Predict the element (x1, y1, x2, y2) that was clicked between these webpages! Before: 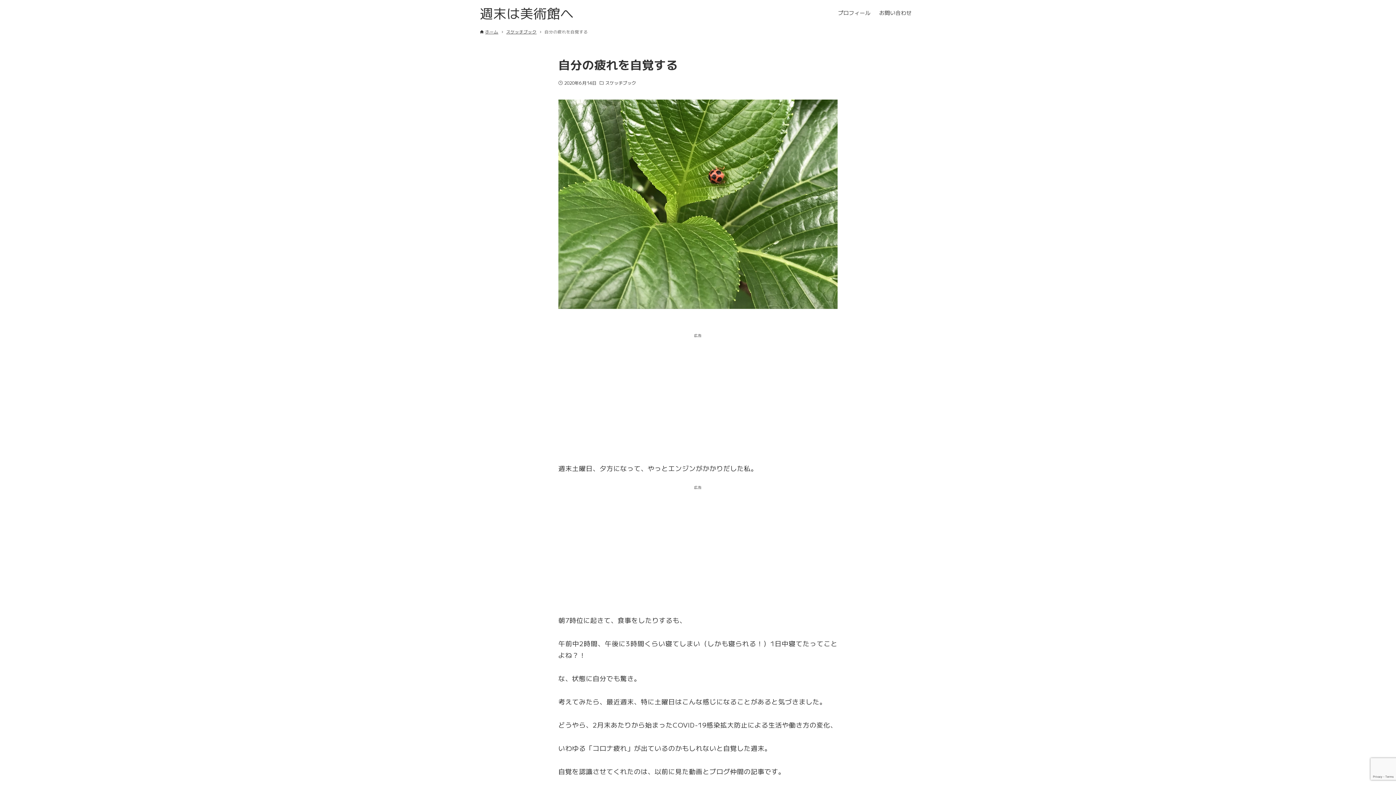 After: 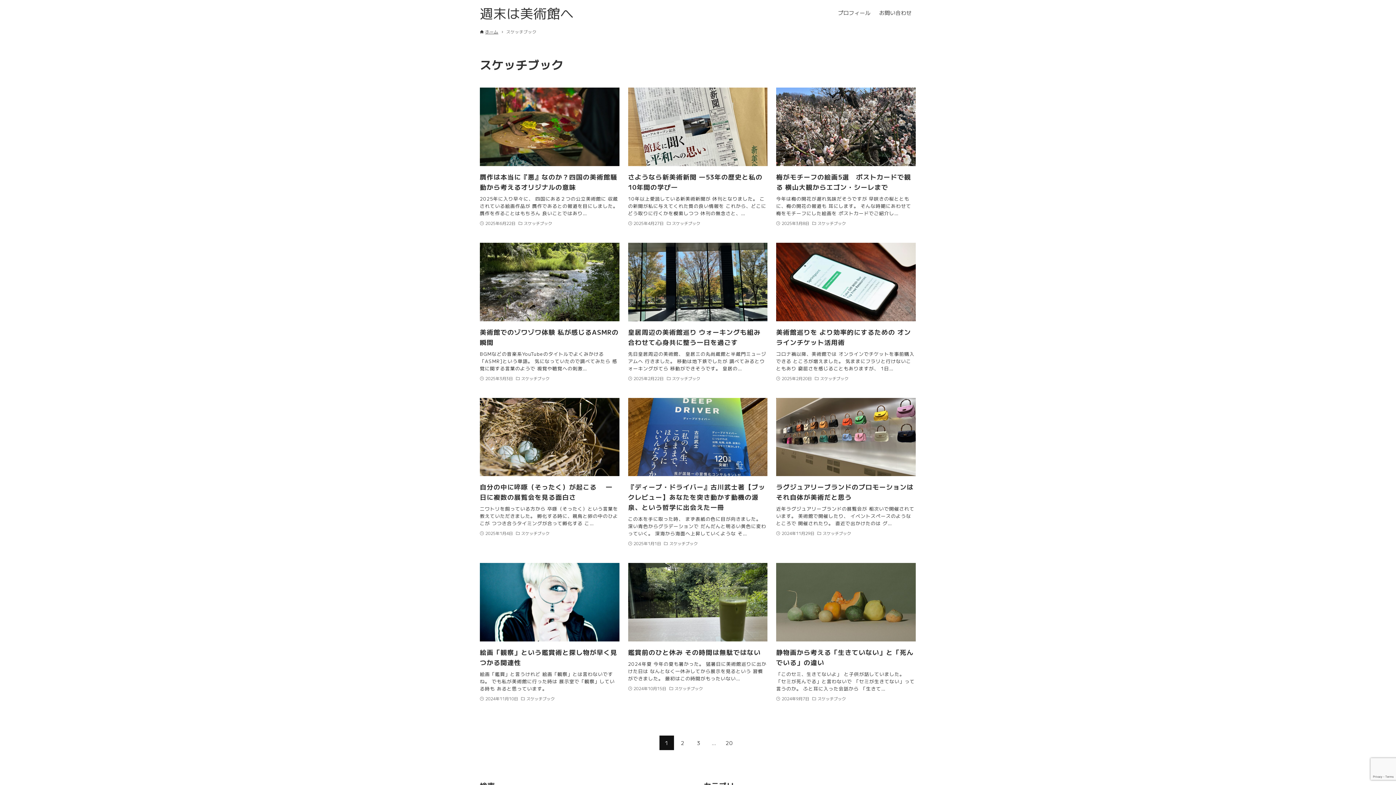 Action: label: スケッチブック bbox: (605, 78, 636, 86)